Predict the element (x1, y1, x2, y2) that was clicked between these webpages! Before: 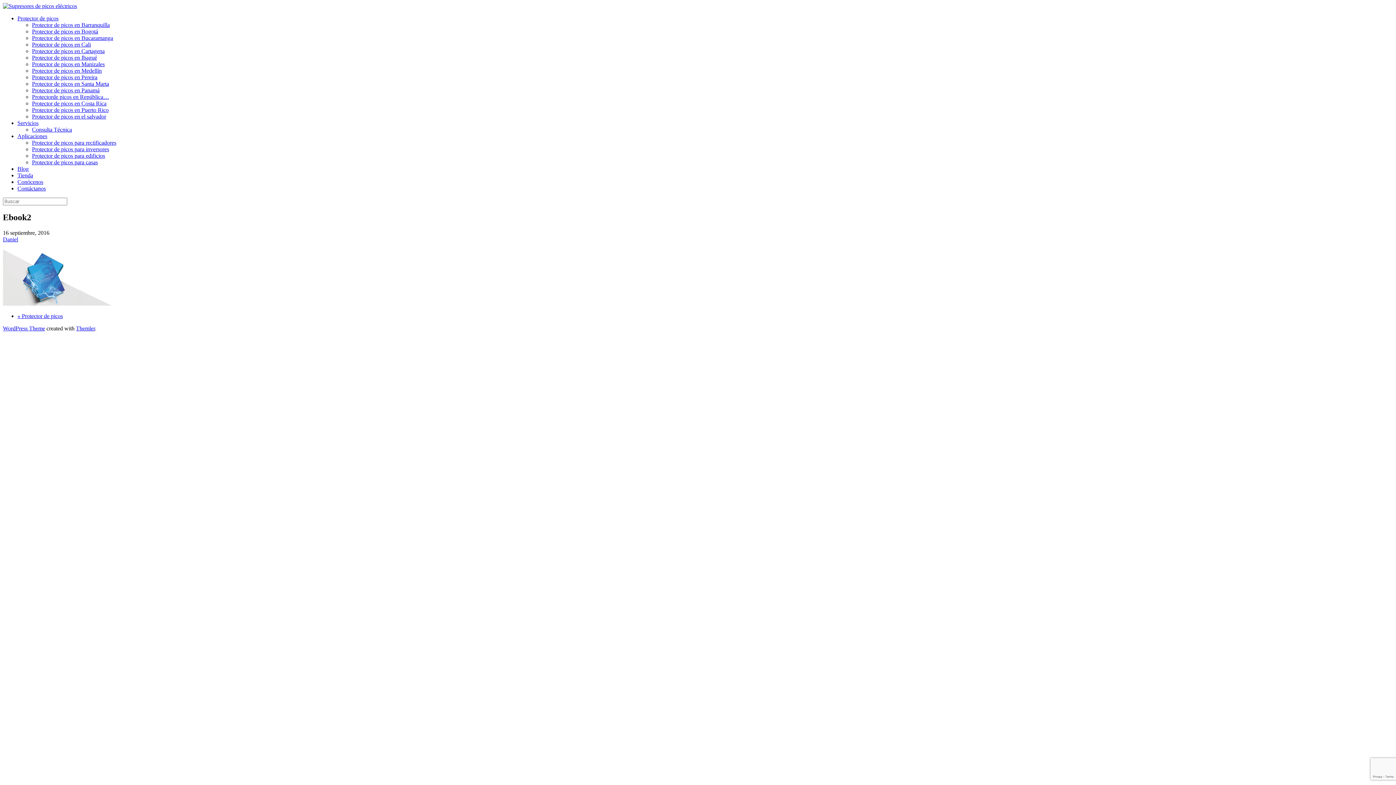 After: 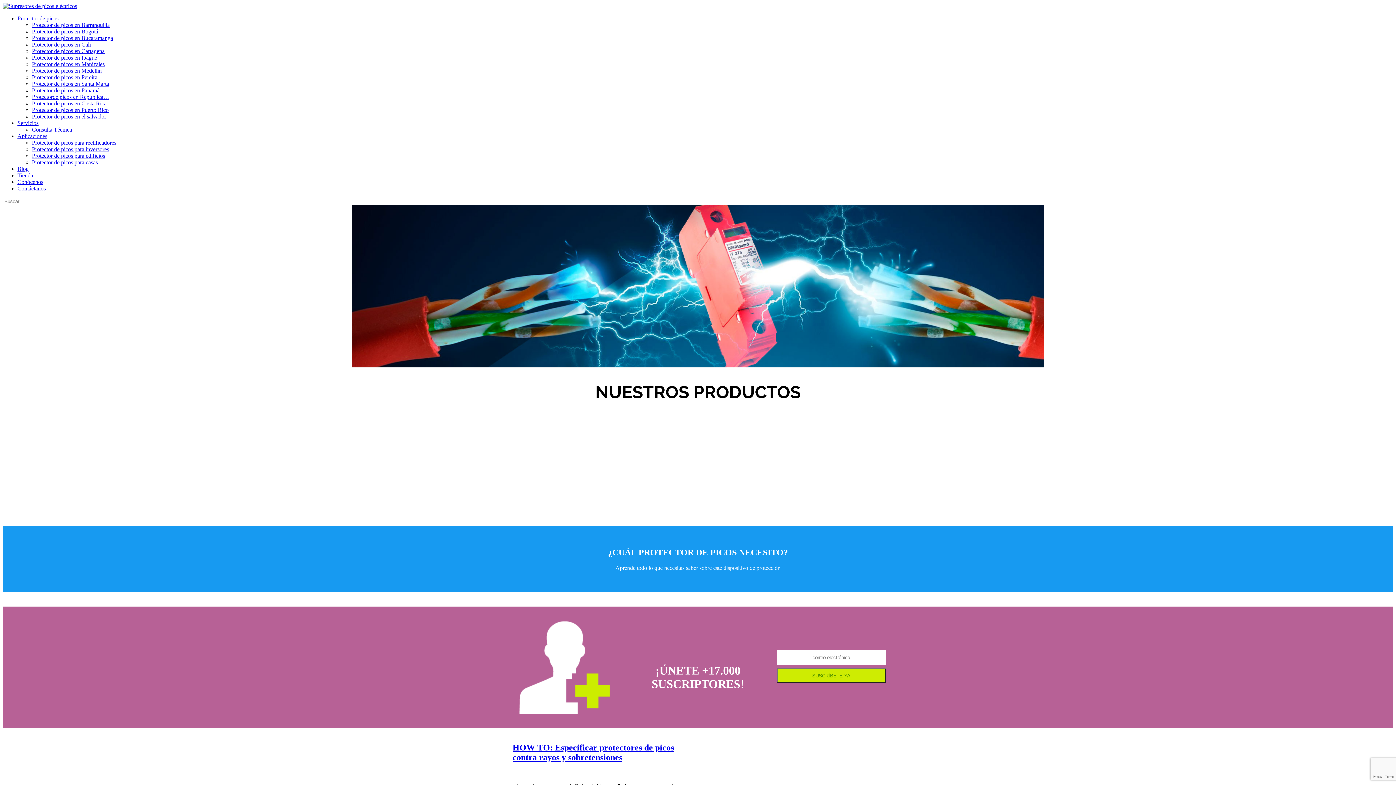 Action: bbox: (17, 313, 62, 319) label: « Protector de picos